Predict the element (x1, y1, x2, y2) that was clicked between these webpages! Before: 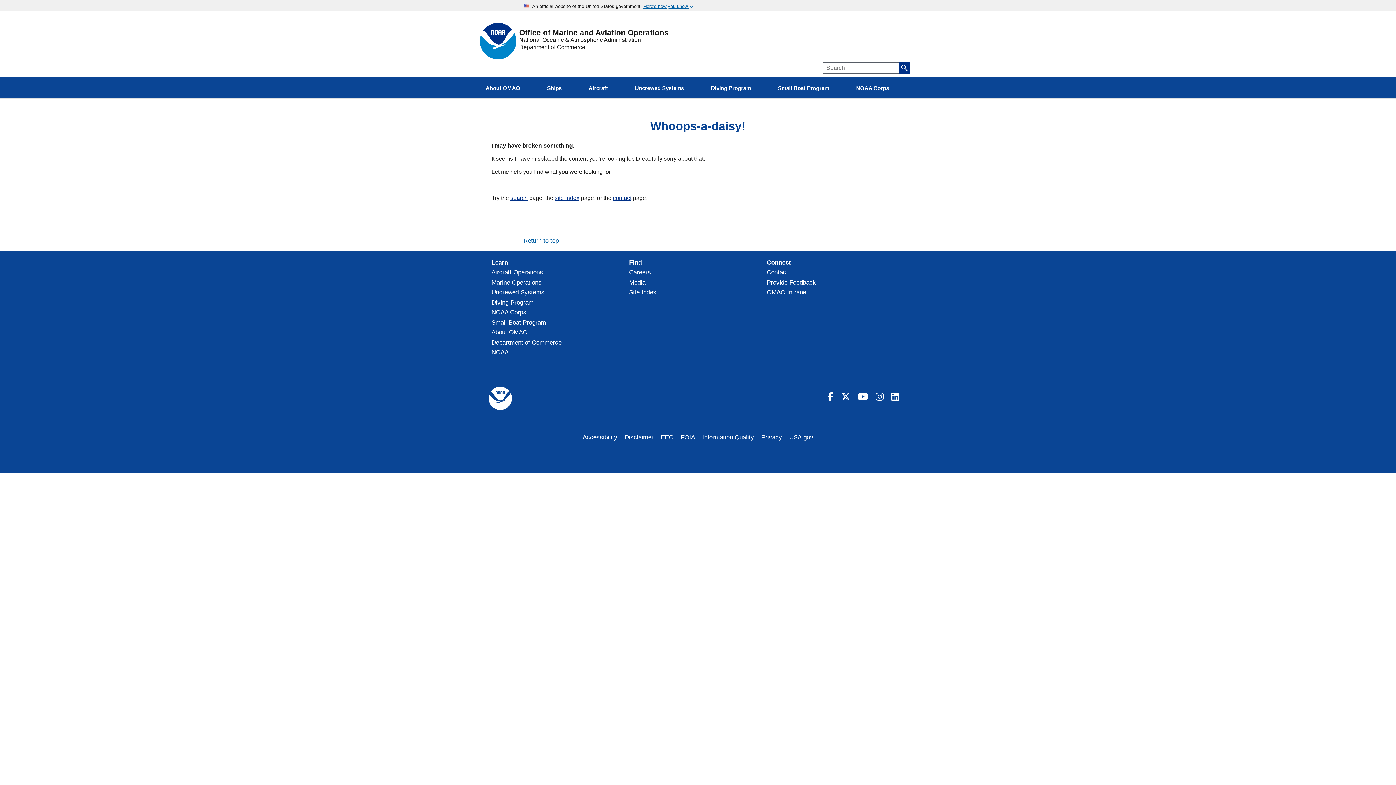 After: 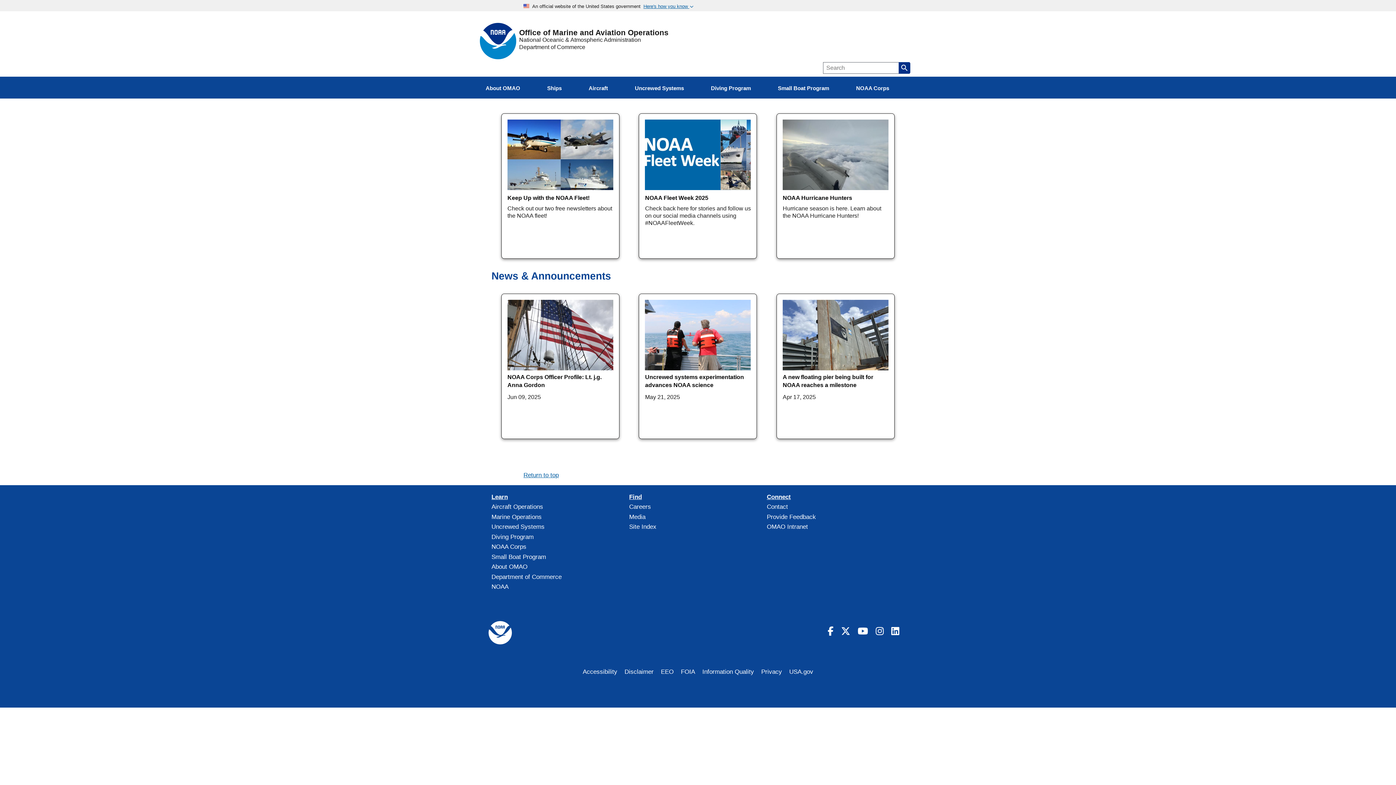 Action: bbox: (519, 29, 698, 36) label: Home